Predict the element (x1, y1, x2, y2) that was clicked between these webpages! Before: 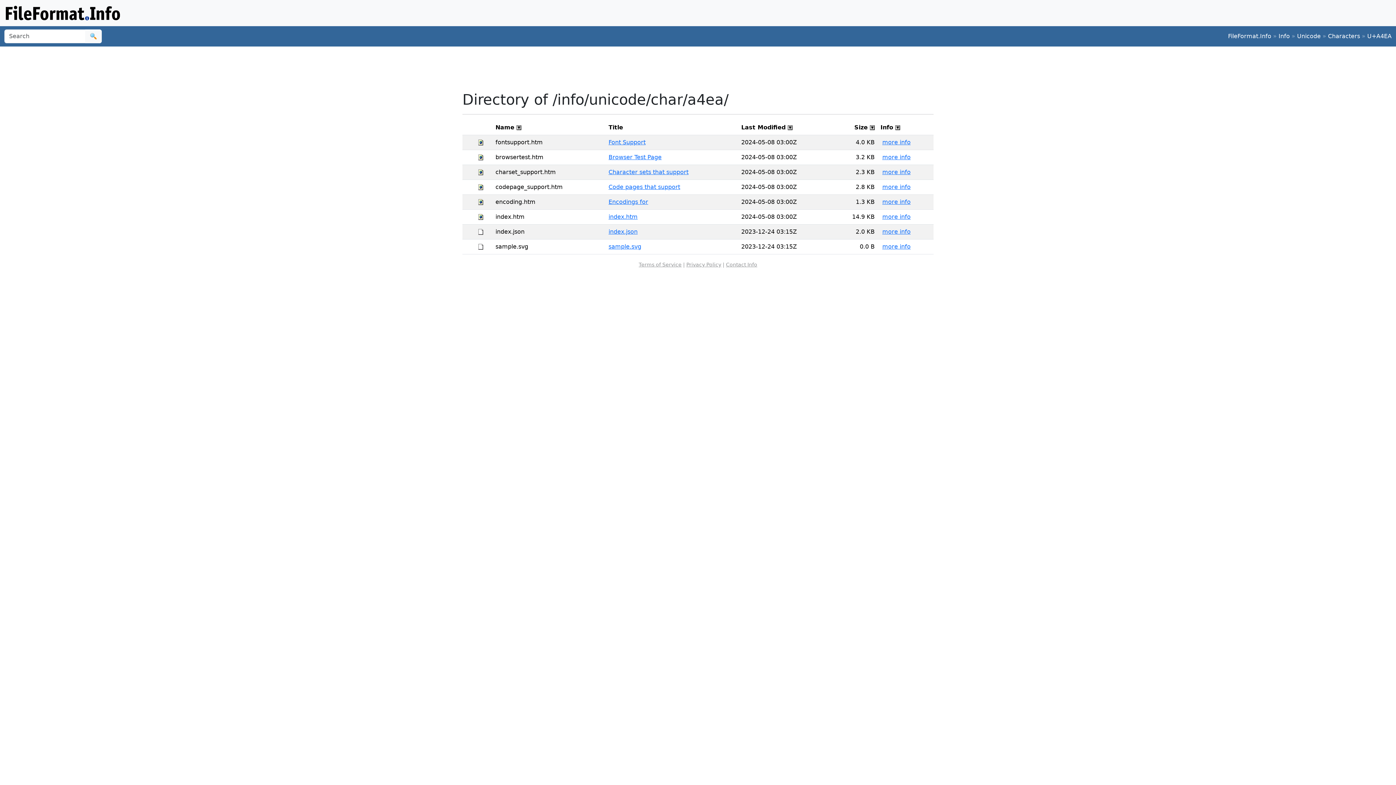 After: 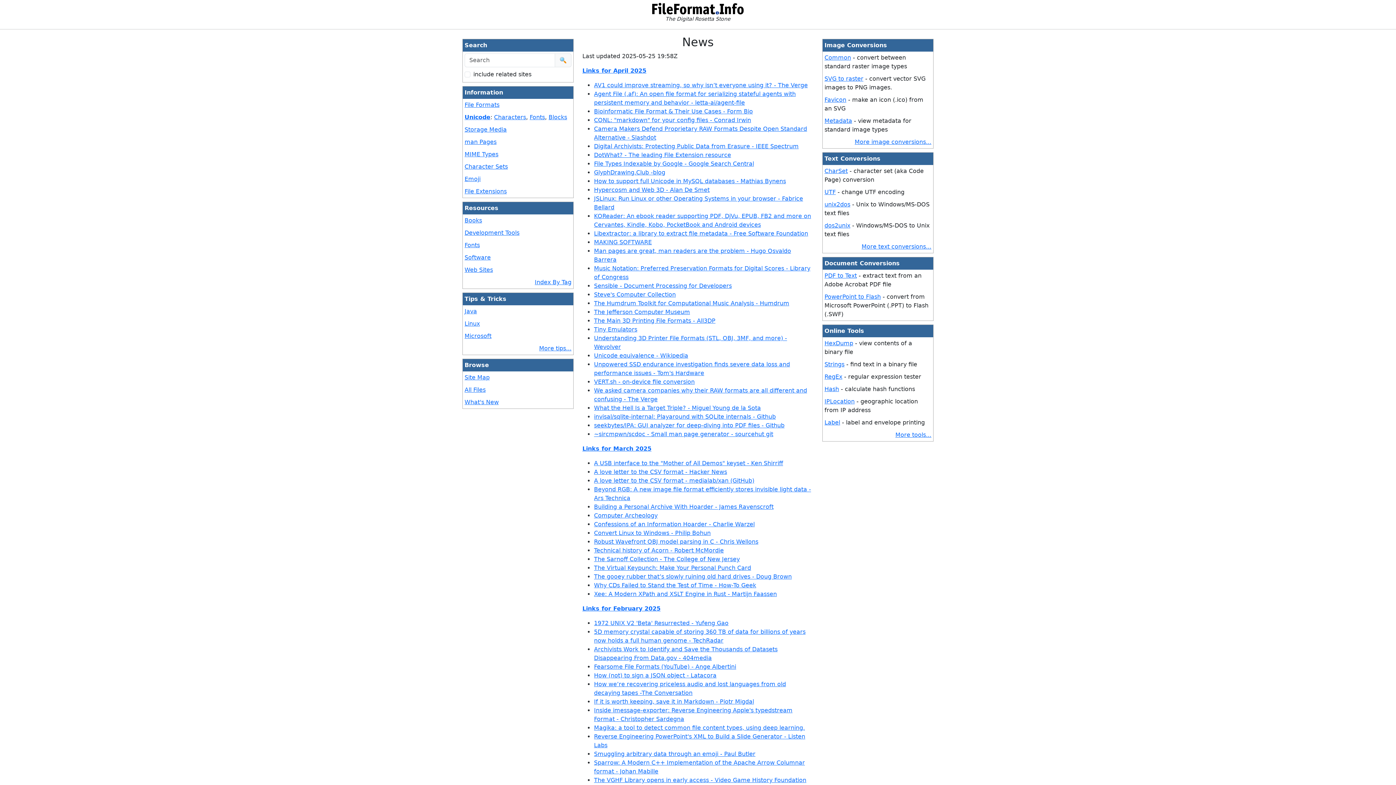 Action: bbox: (1228, 32, 1271, 39) label: FileFormat.Info